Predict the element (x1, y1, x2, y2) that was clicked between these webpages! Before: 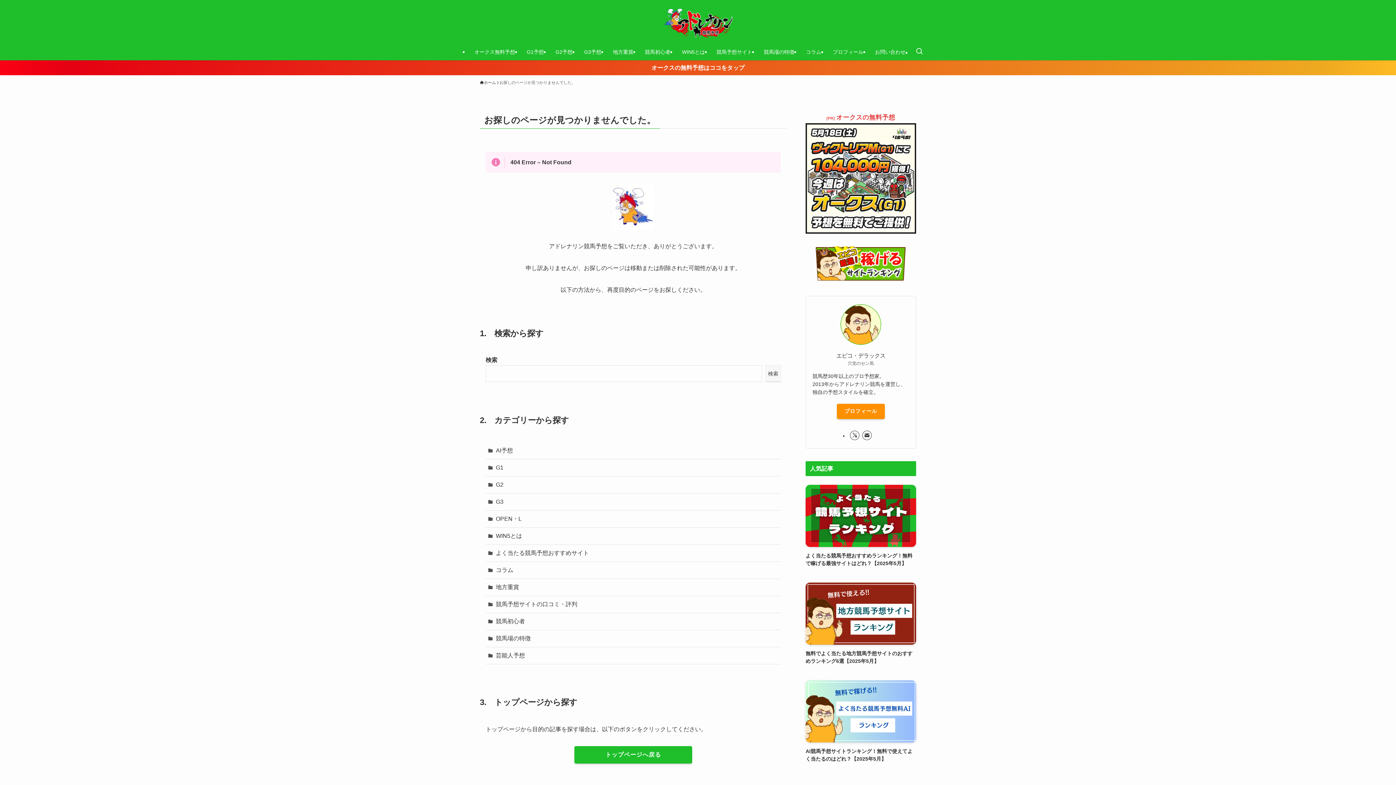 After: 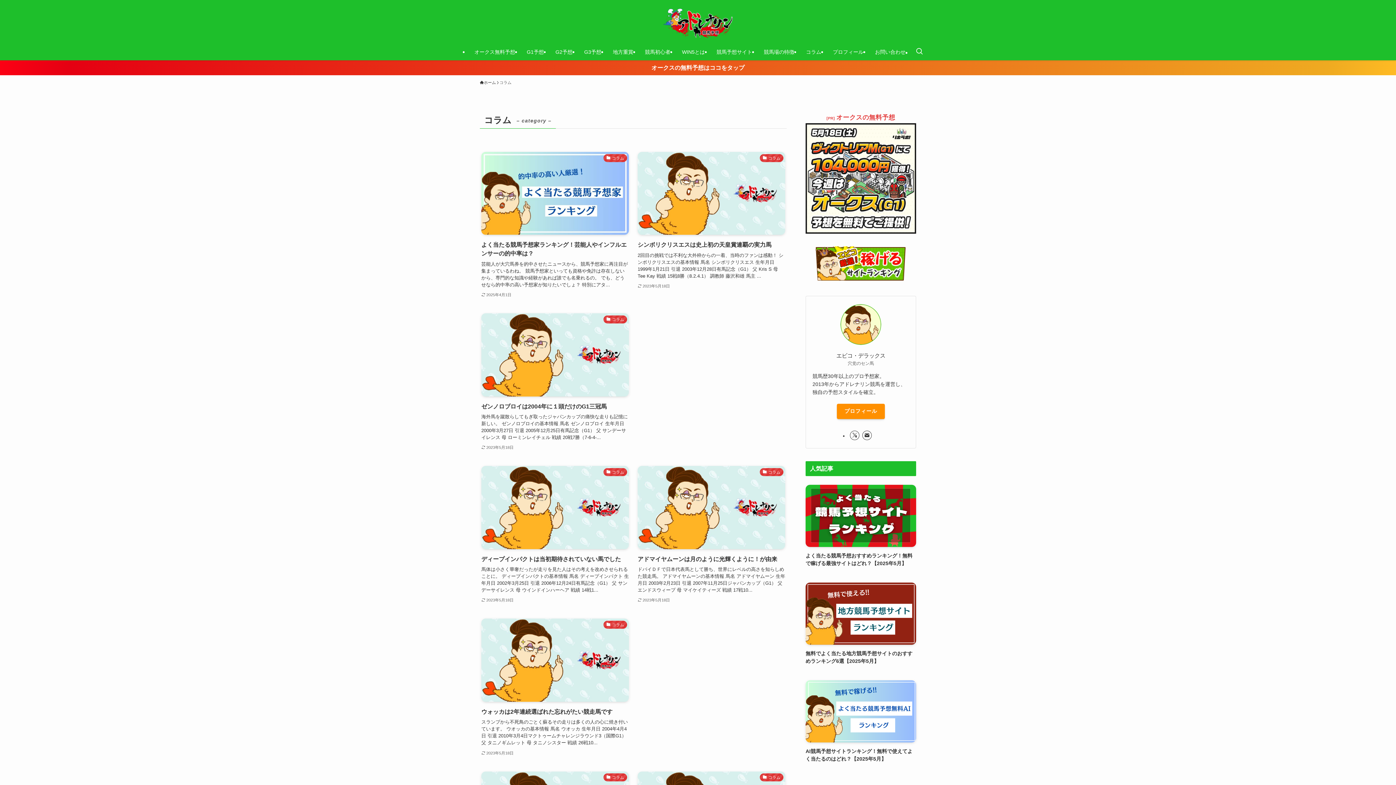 Action: label: コラム bbox: (485, 562, 781, 579)